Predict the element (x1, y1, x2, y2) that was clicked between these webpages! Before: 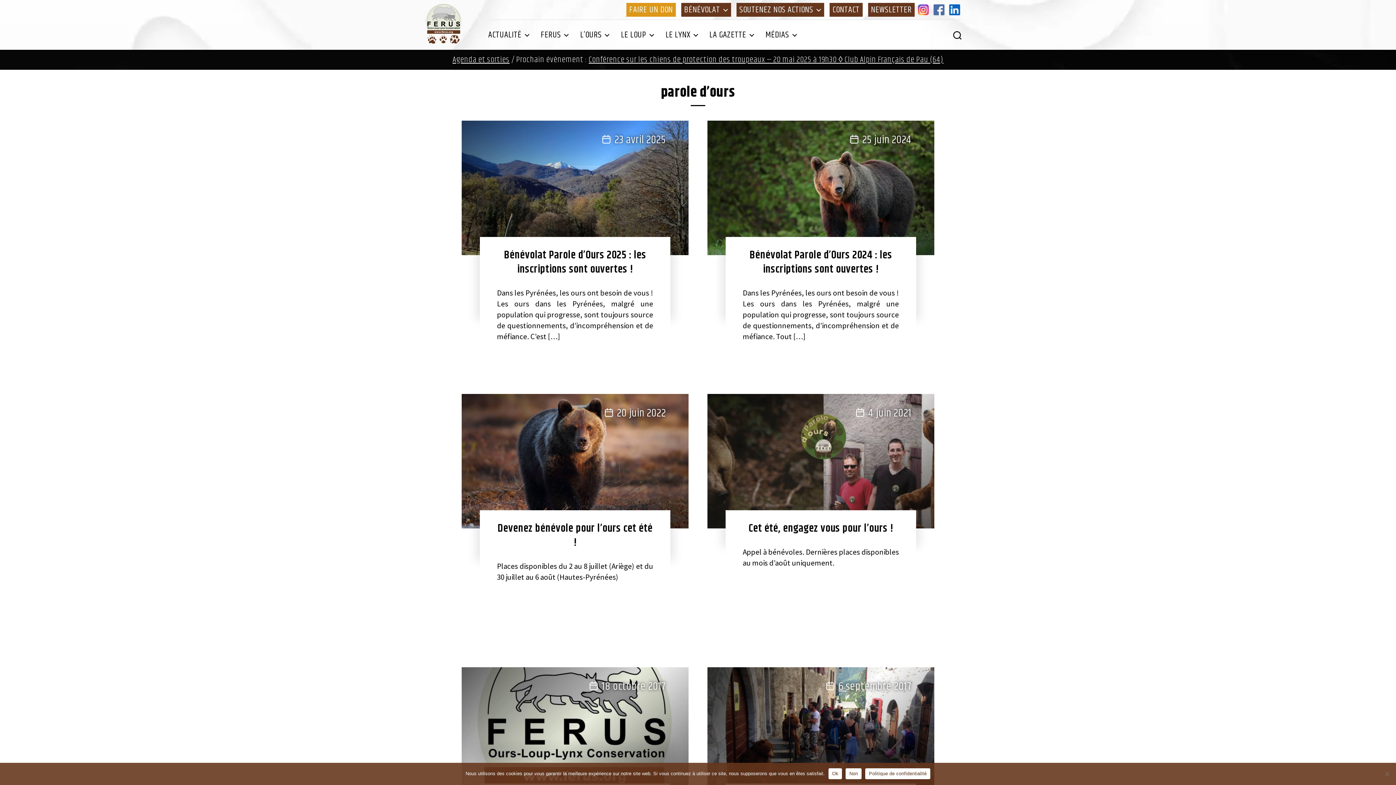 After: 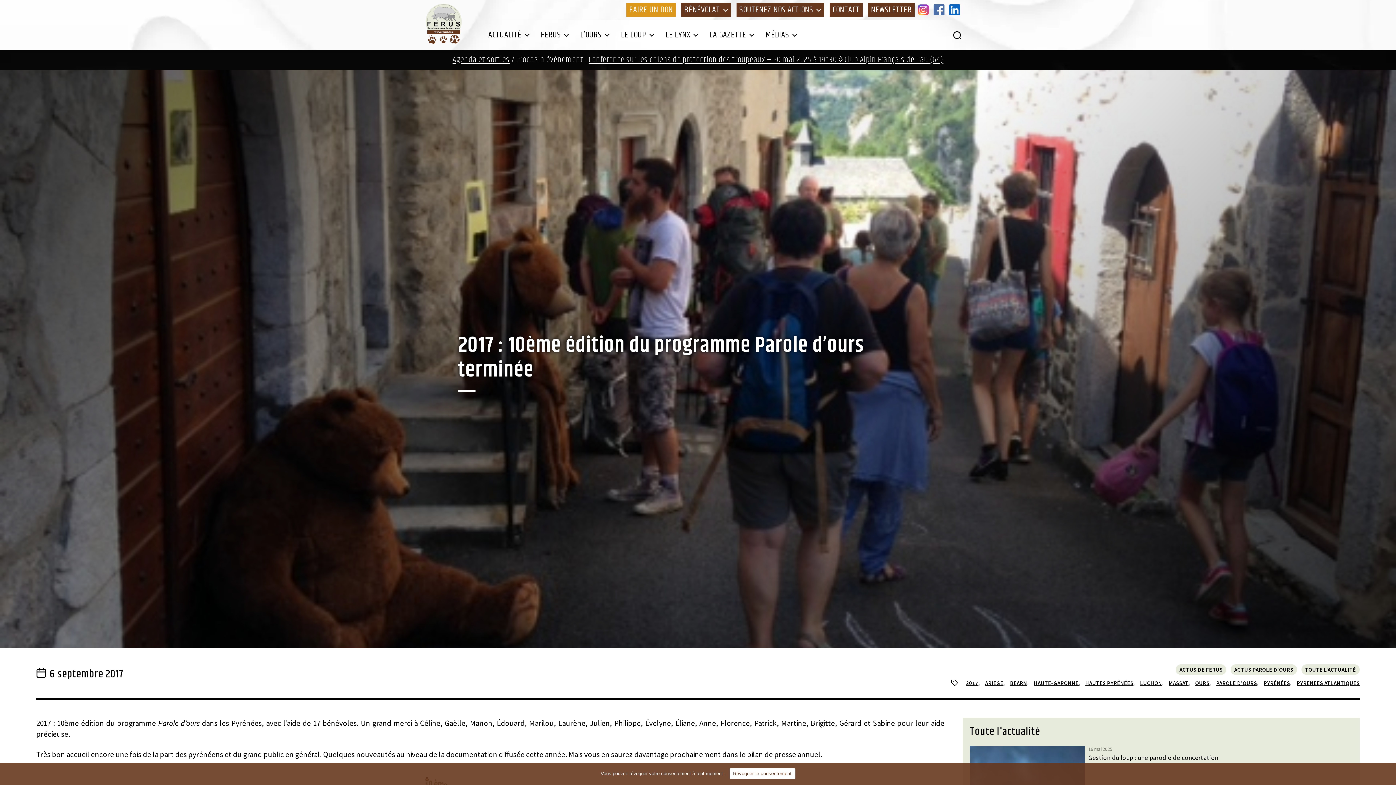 Action: bbox: (707, 667, 934, 802) label: 6 septembre 2017